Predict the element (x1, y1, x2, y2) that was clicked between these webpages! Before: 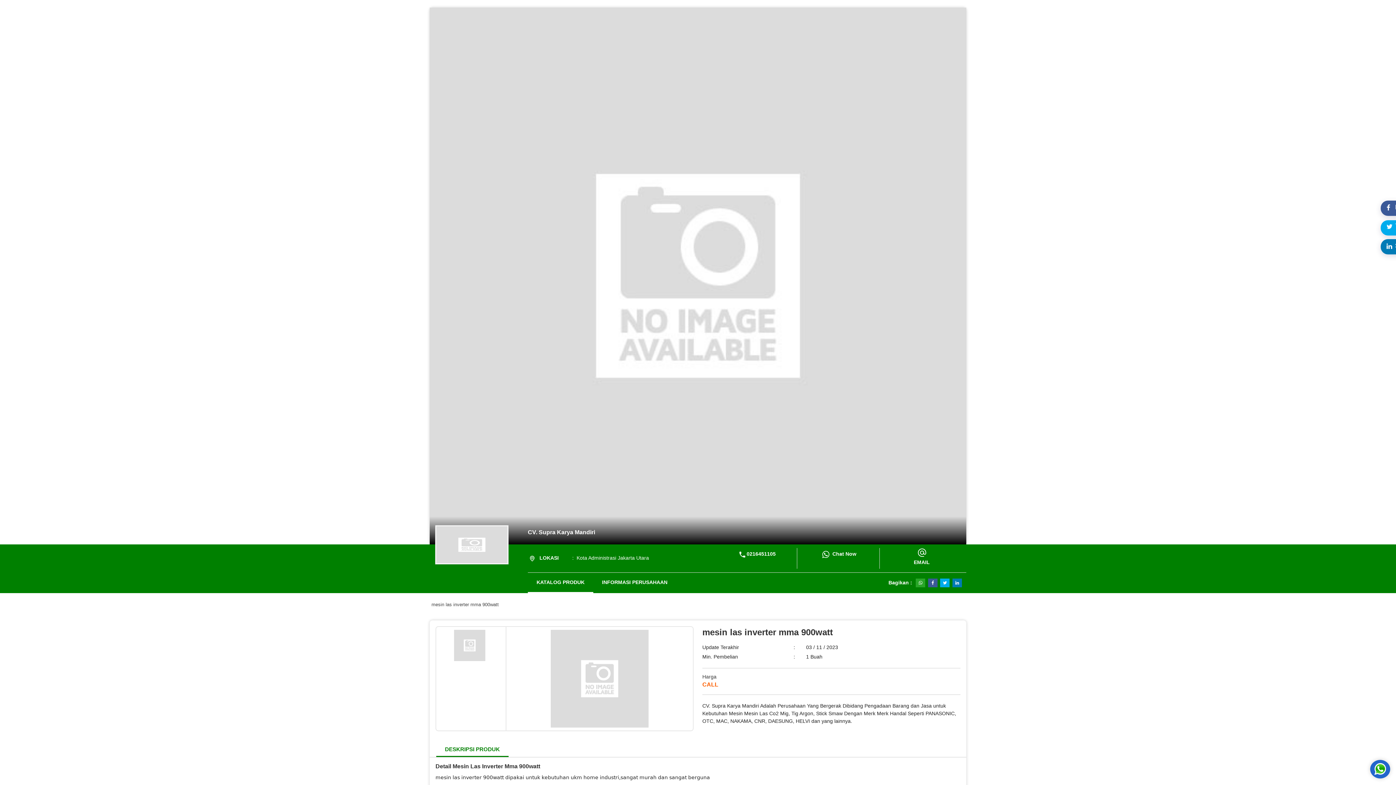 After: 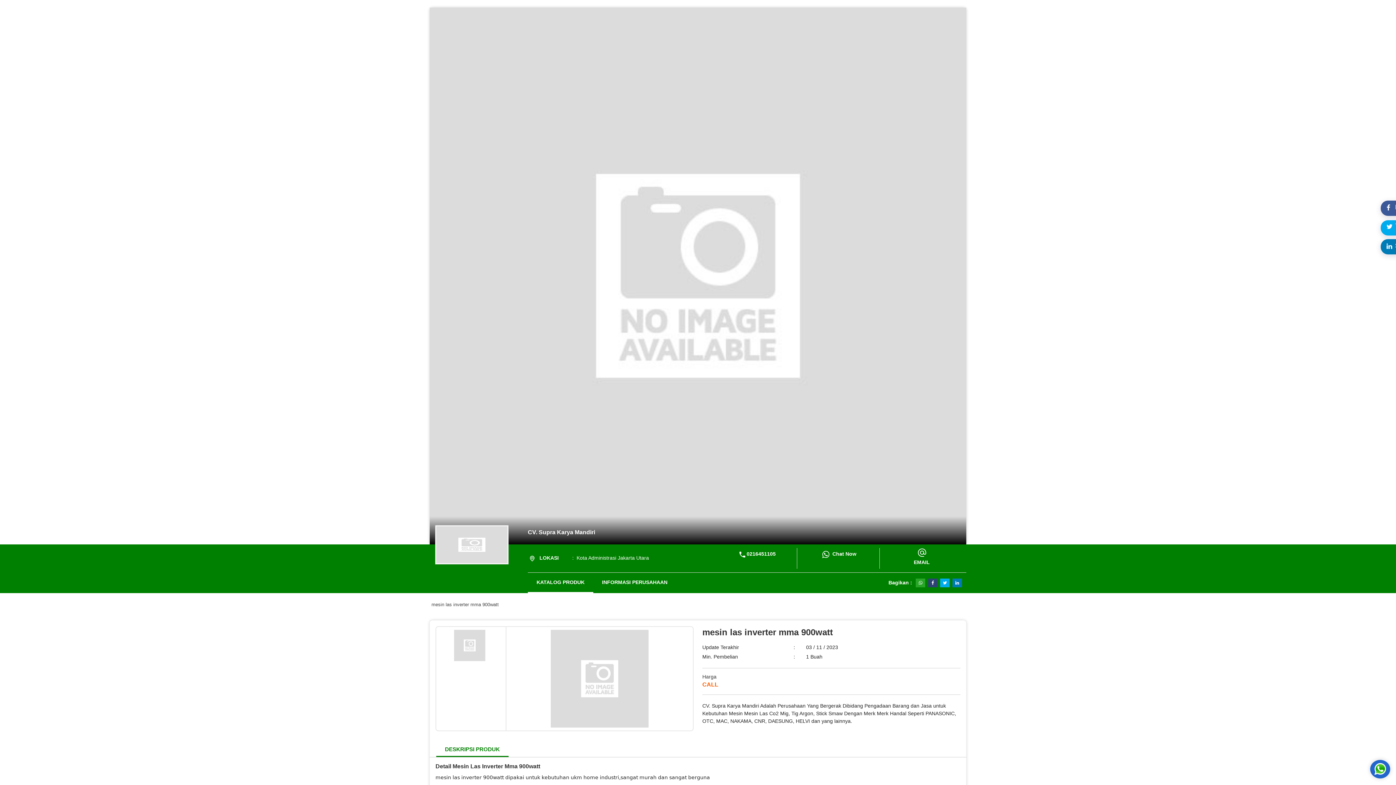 Action: bbox: (928, 578, 937, 587)